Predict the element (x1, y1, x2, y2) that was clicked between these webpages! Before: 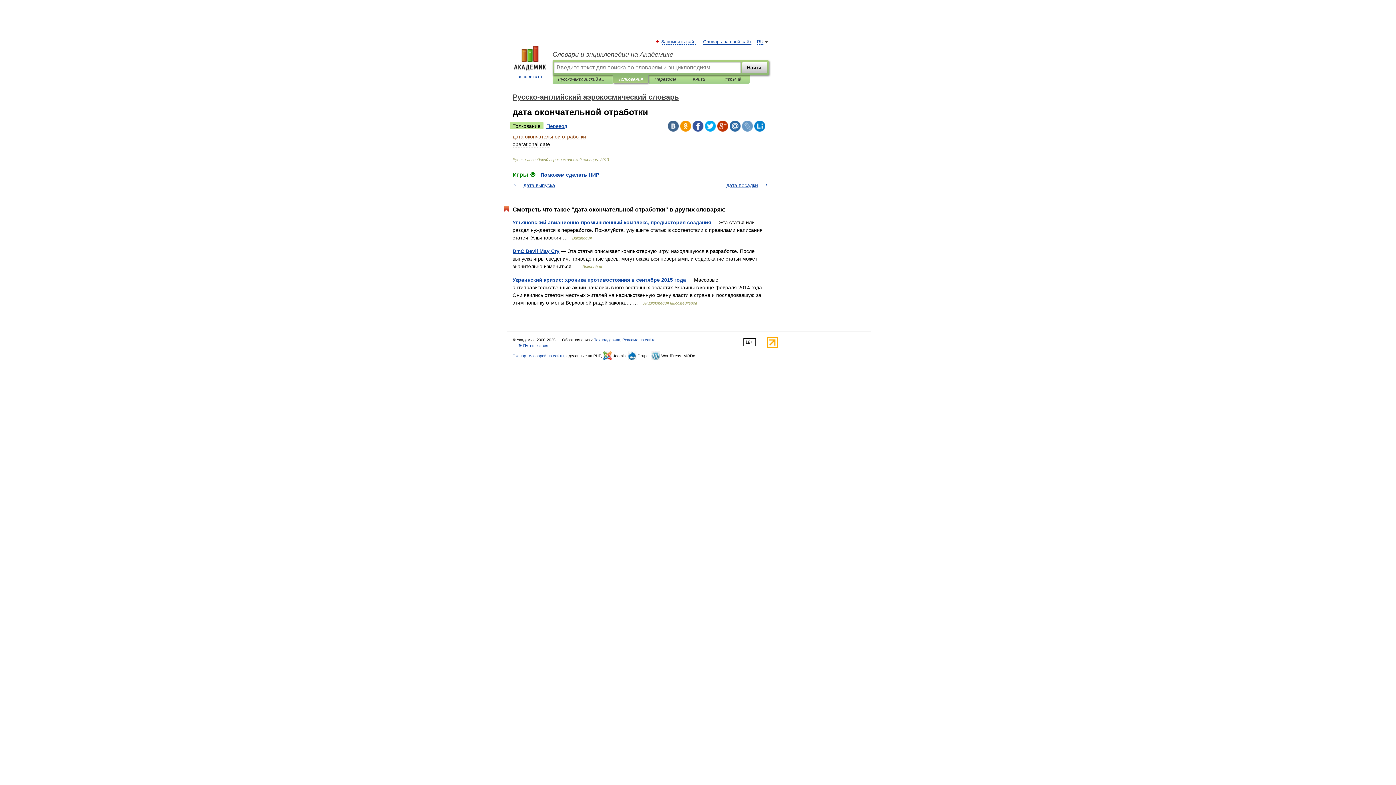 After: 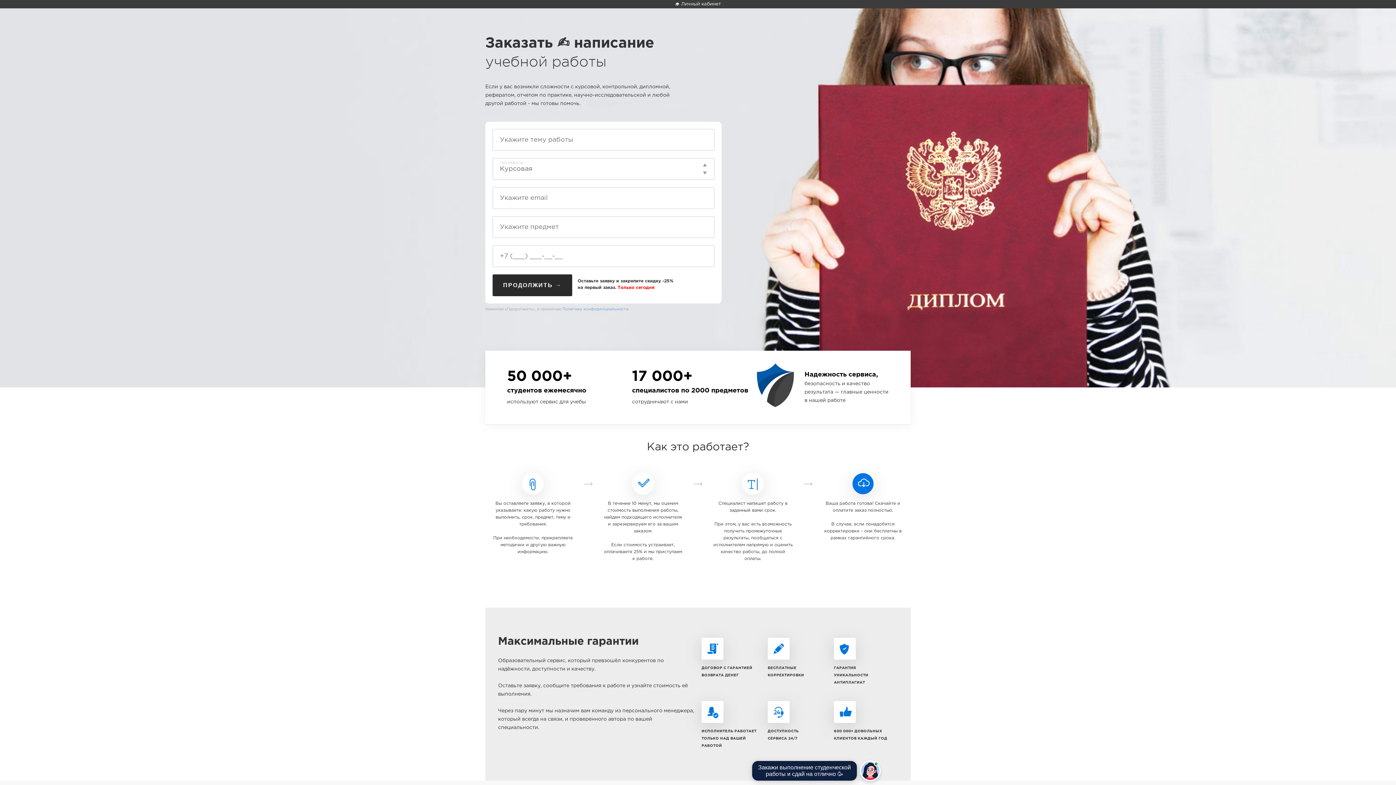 Action: bbox: (540, 172, 599, 177) label: Поможем сделать НИР